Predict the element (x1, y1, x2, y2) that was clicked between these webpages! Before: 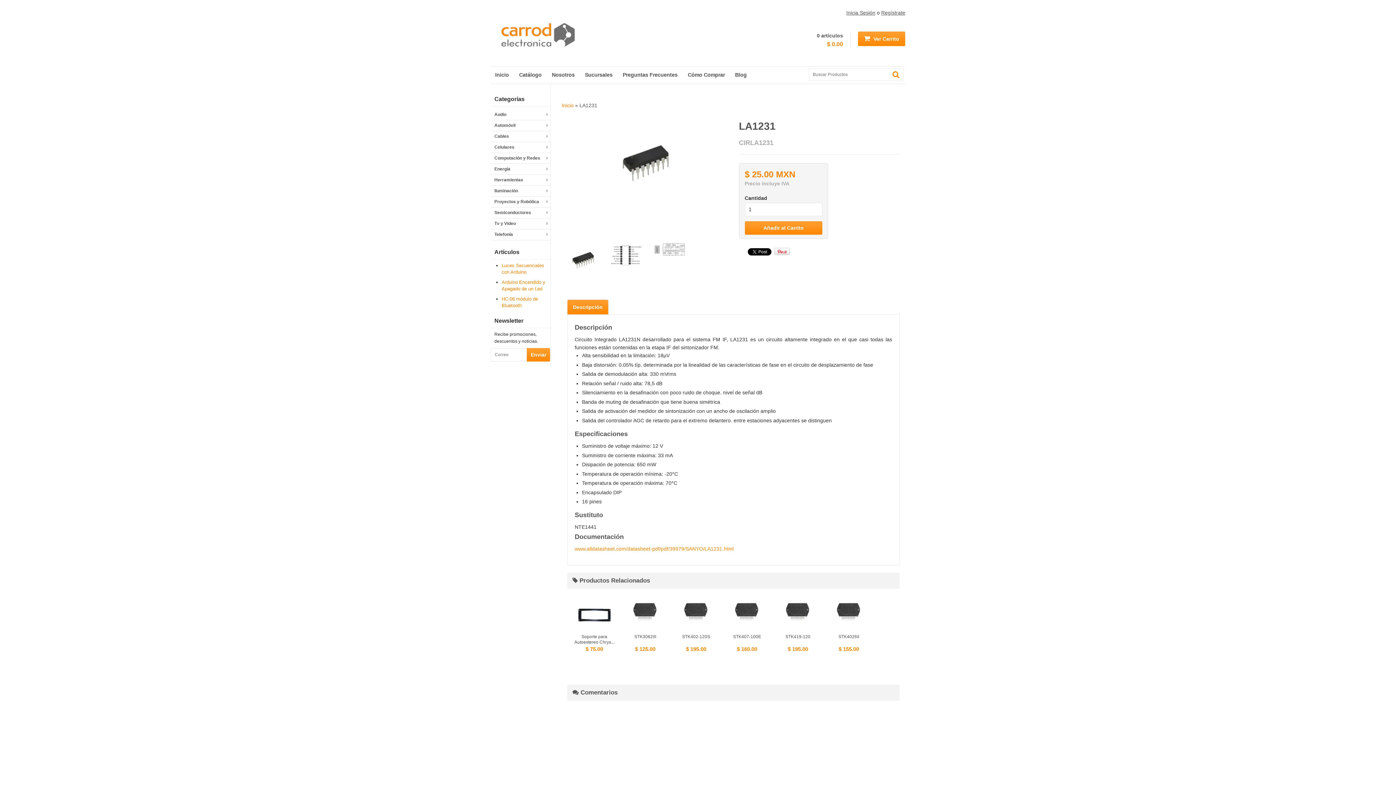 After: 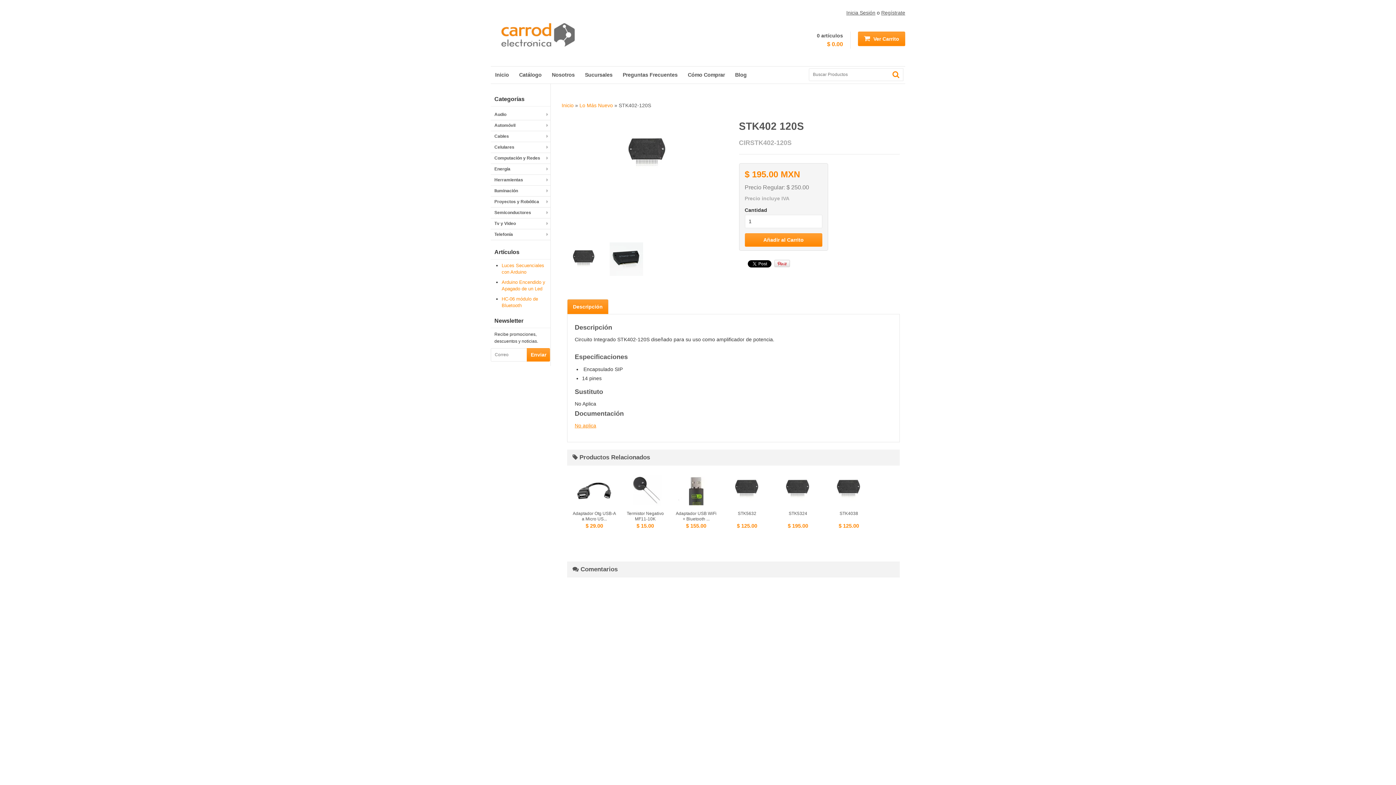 Action: label: STK402-120S
$ 195.00 bbox: (674, 594, 718, 652)